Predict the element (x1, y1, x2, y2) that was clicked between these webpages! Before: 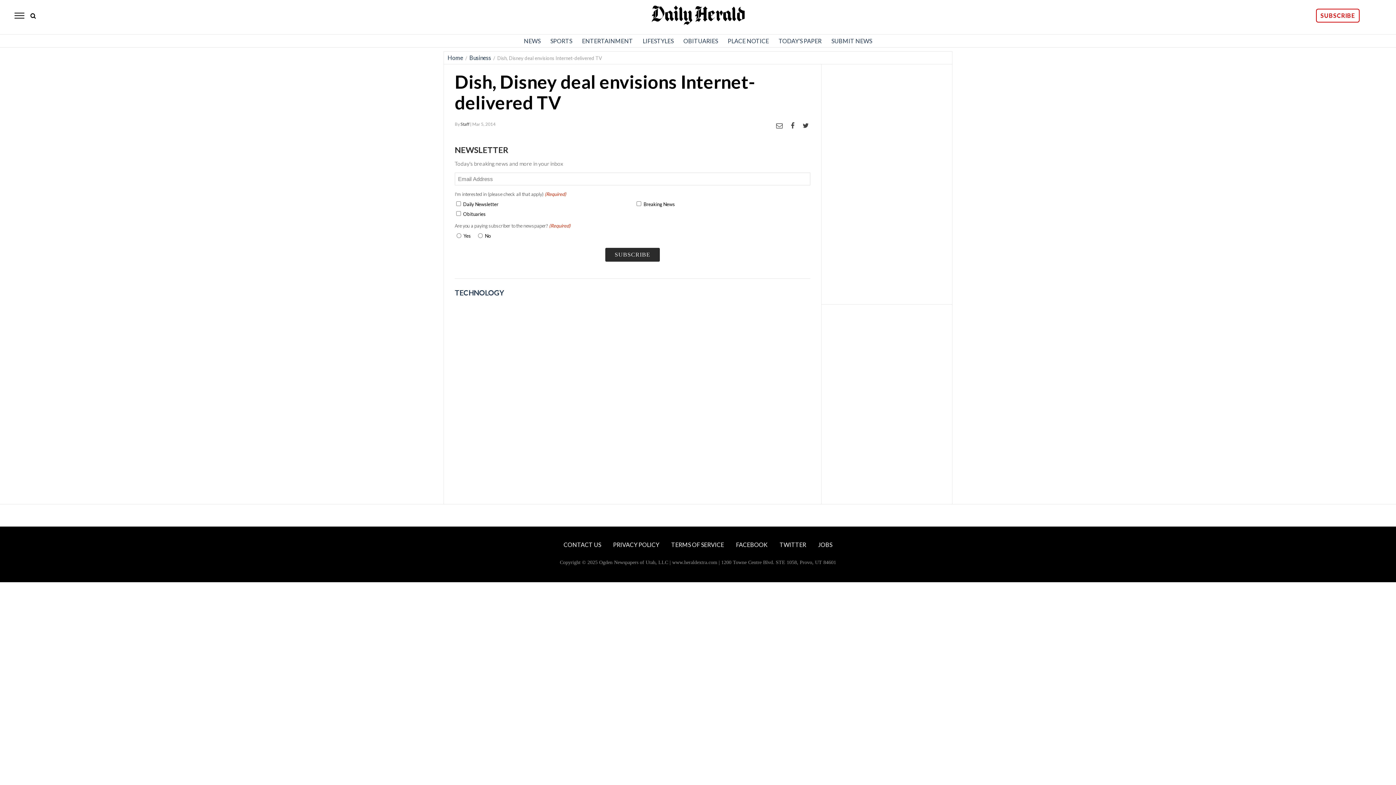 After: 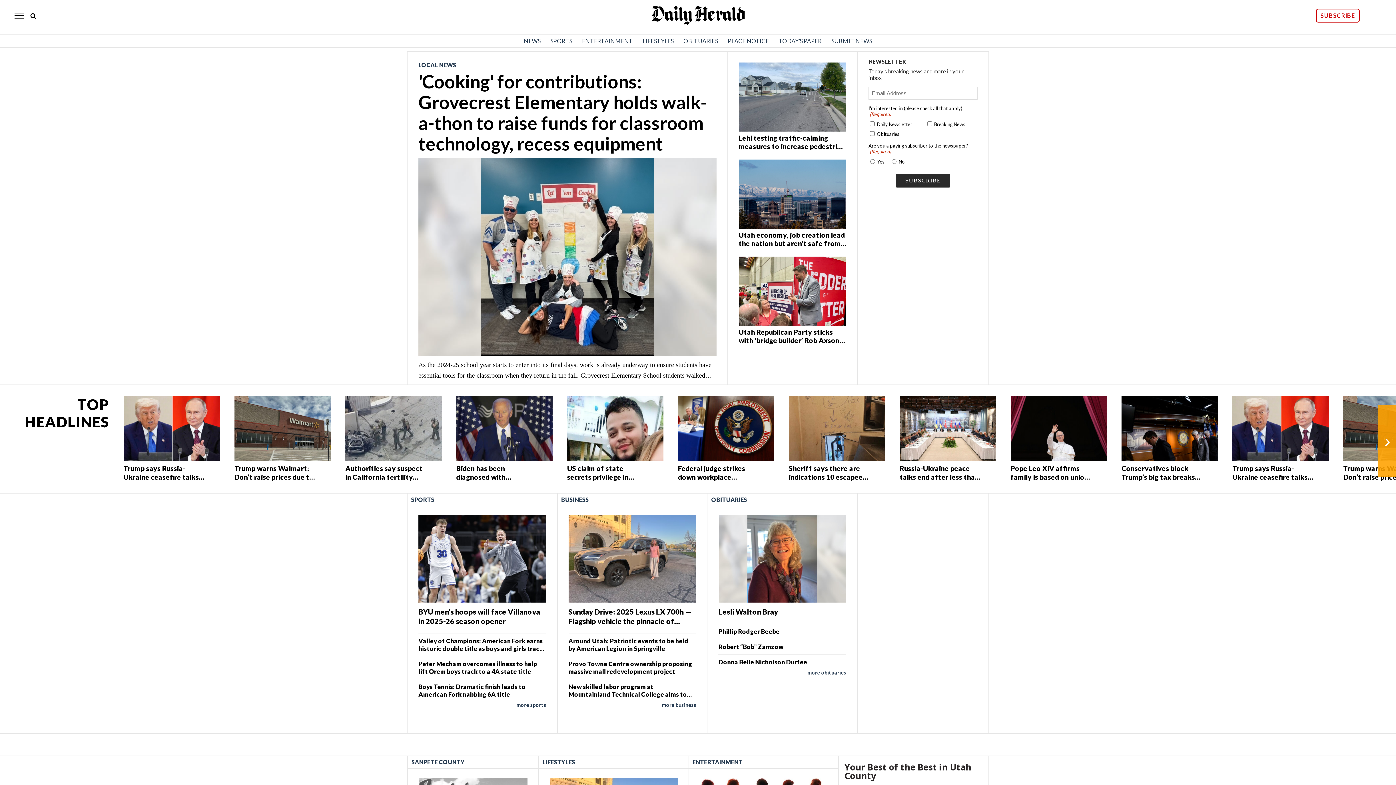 Action: bbox: (831, 37, 872, 44) label: SUBMIT NEWS